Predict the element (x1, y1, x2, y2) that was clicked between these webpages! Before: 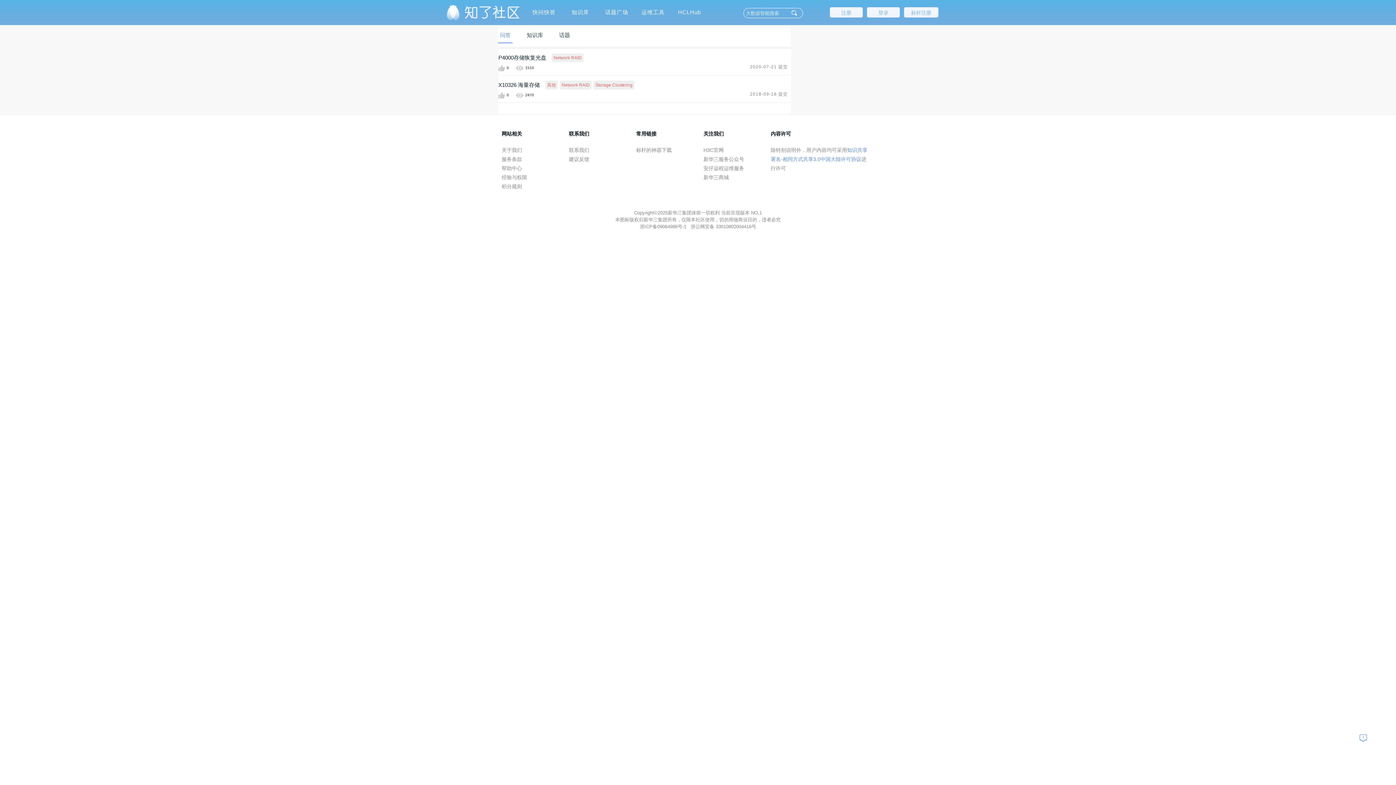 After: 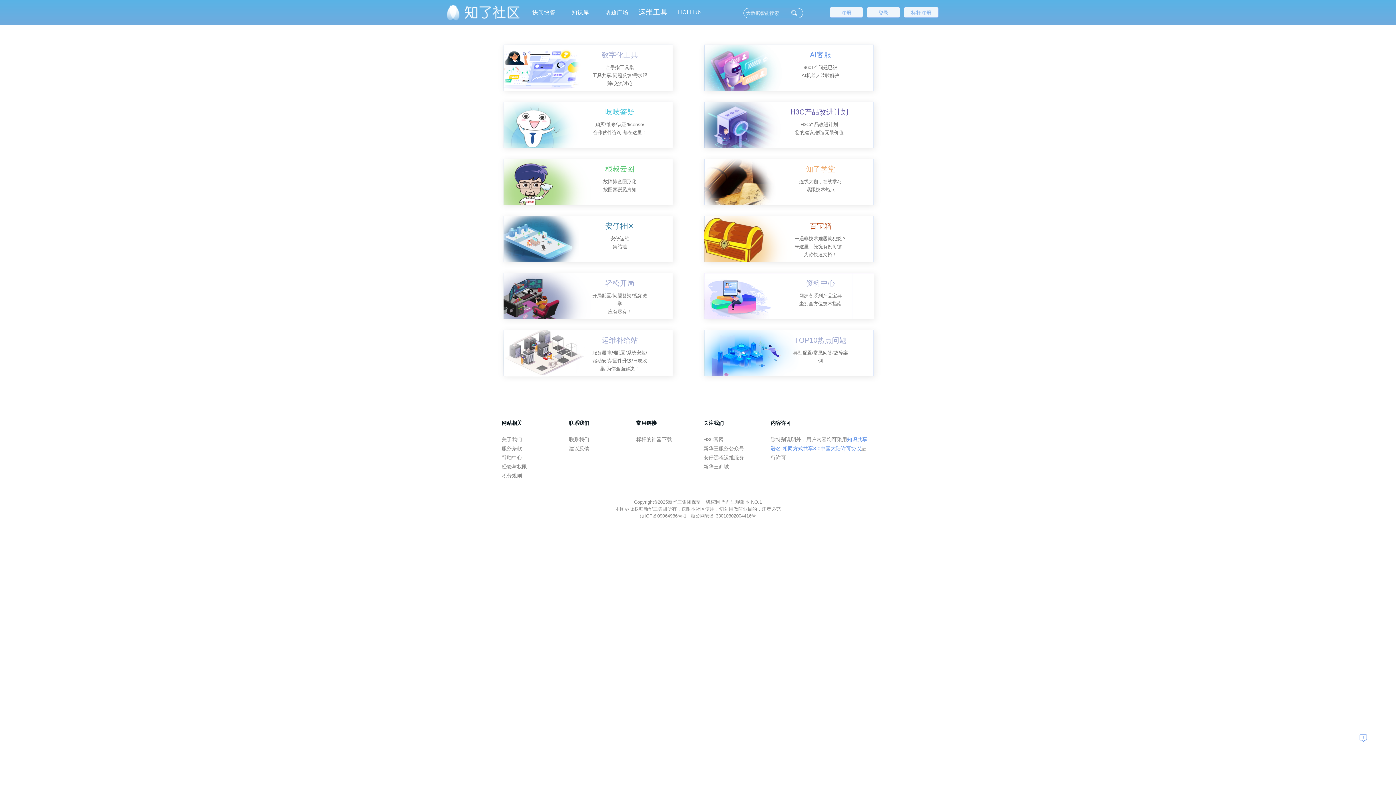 Action: bbox: (636, 5, 670, 18) label: 运维工具